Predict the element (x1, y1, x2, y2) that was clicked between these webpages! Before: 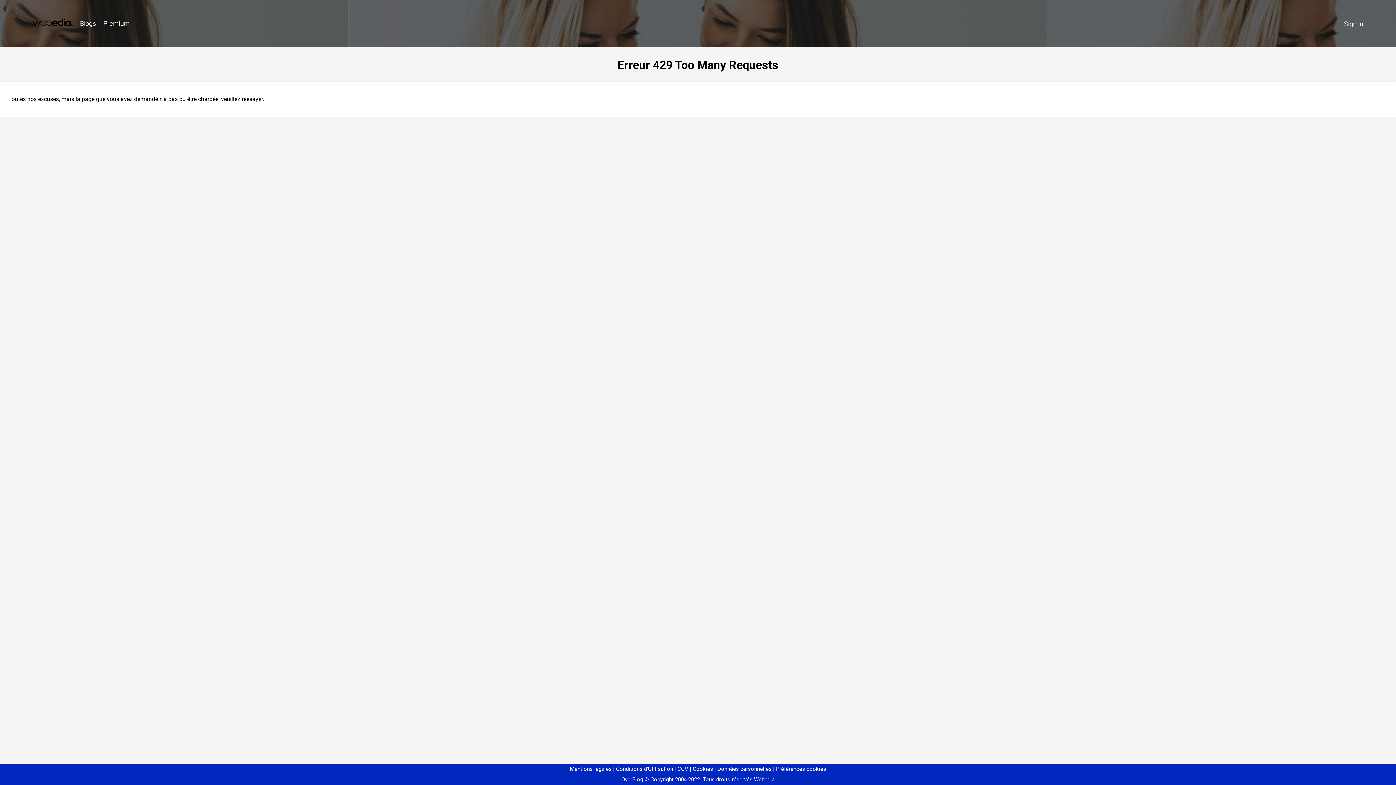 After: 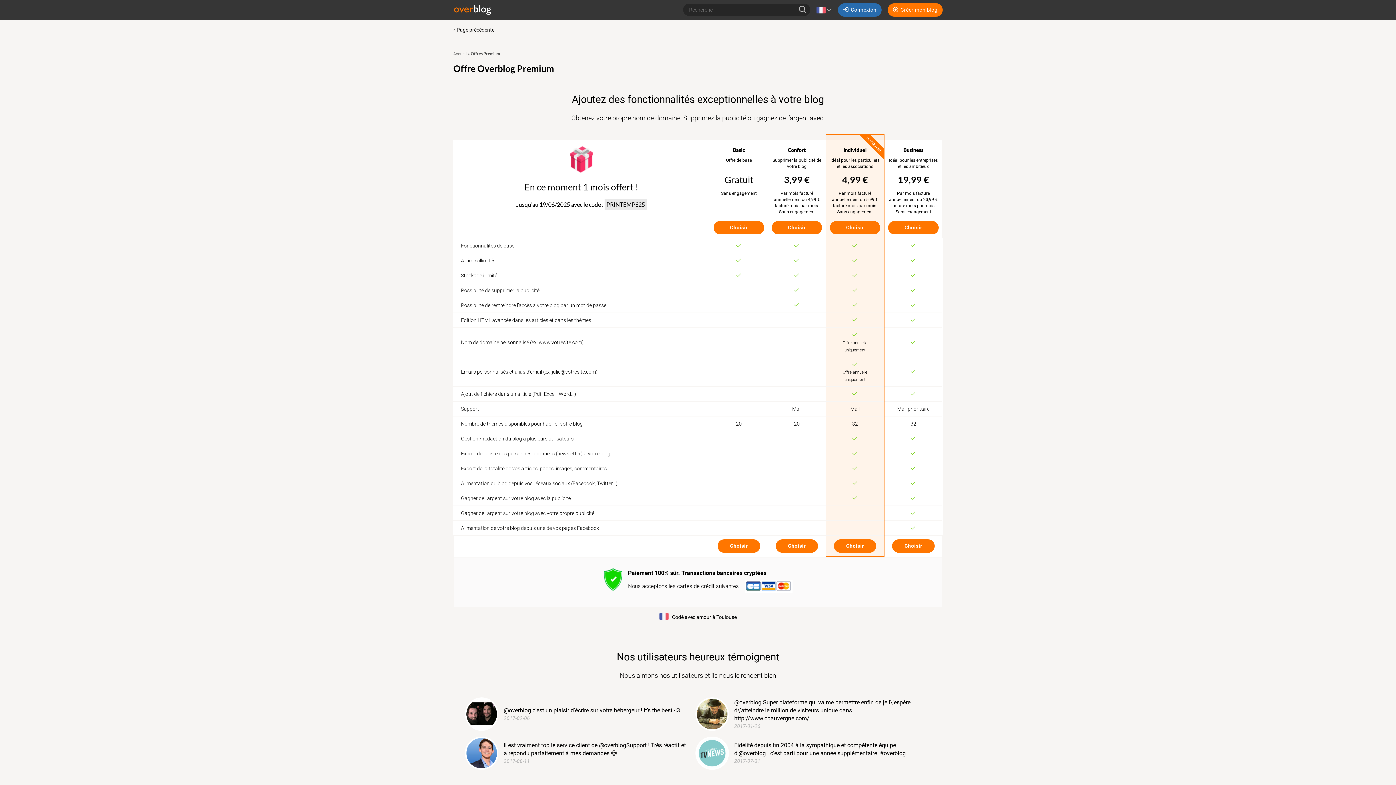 Action: label: Premium bbox: (99, 16, 133, 31)